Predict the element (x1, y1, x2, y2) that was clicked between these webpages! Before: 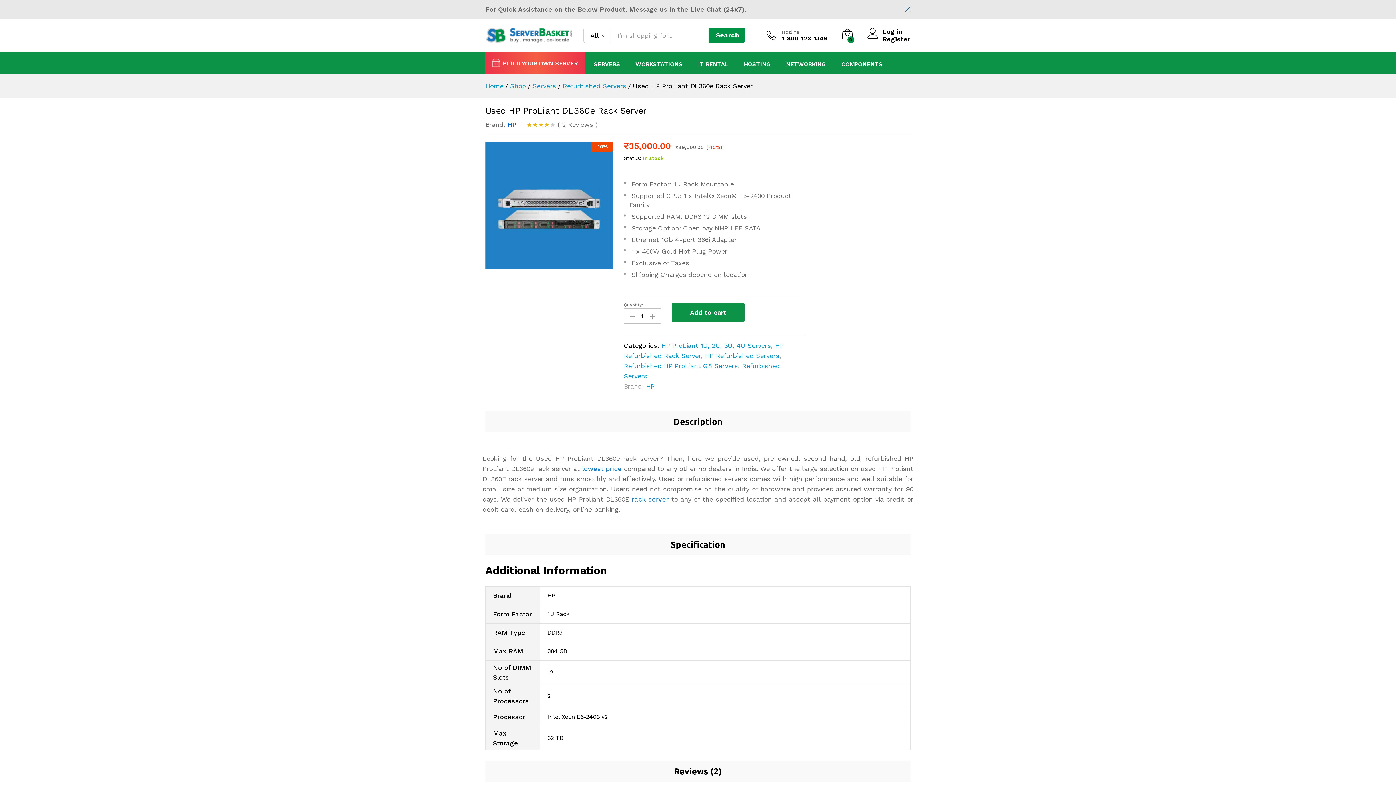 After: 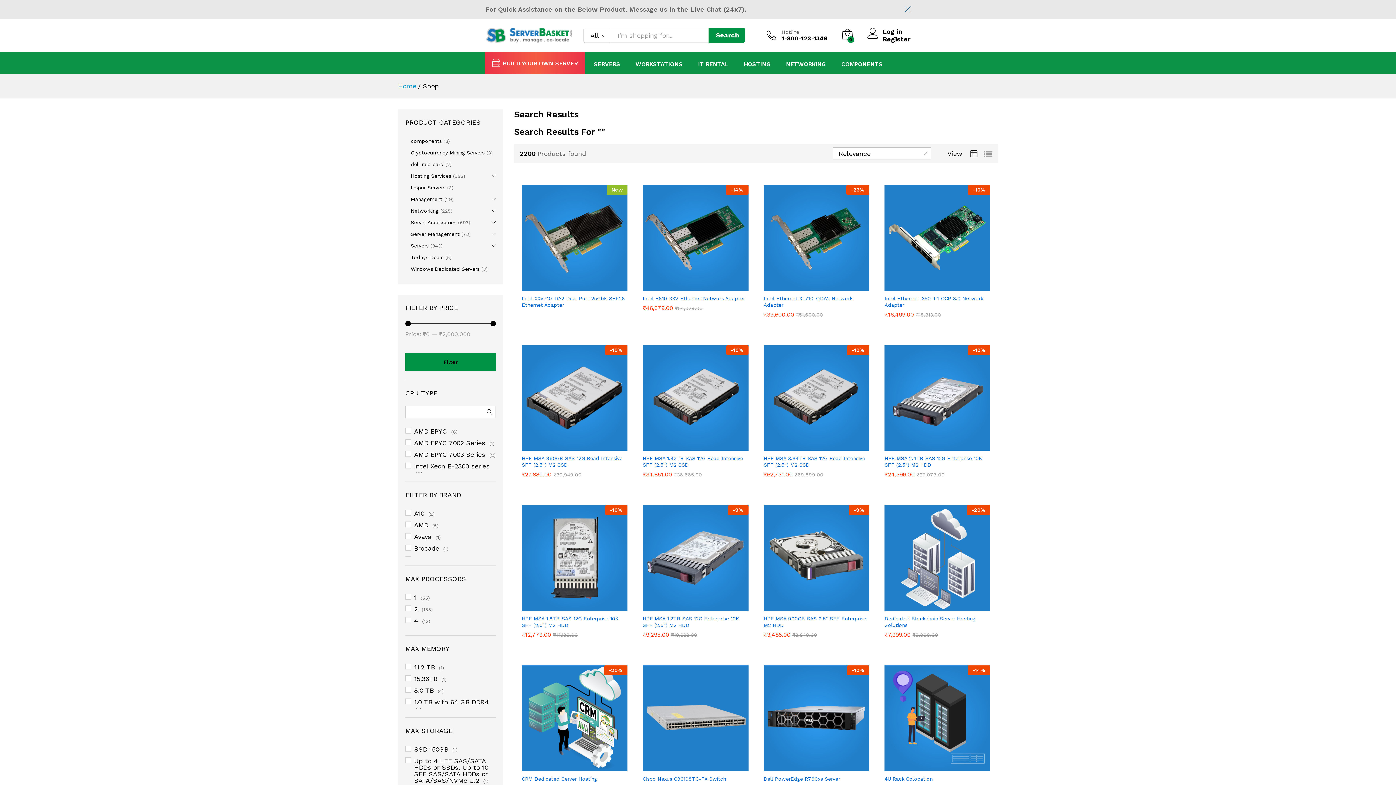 Action: bbox: (708, 27, 745, 42) label: Search